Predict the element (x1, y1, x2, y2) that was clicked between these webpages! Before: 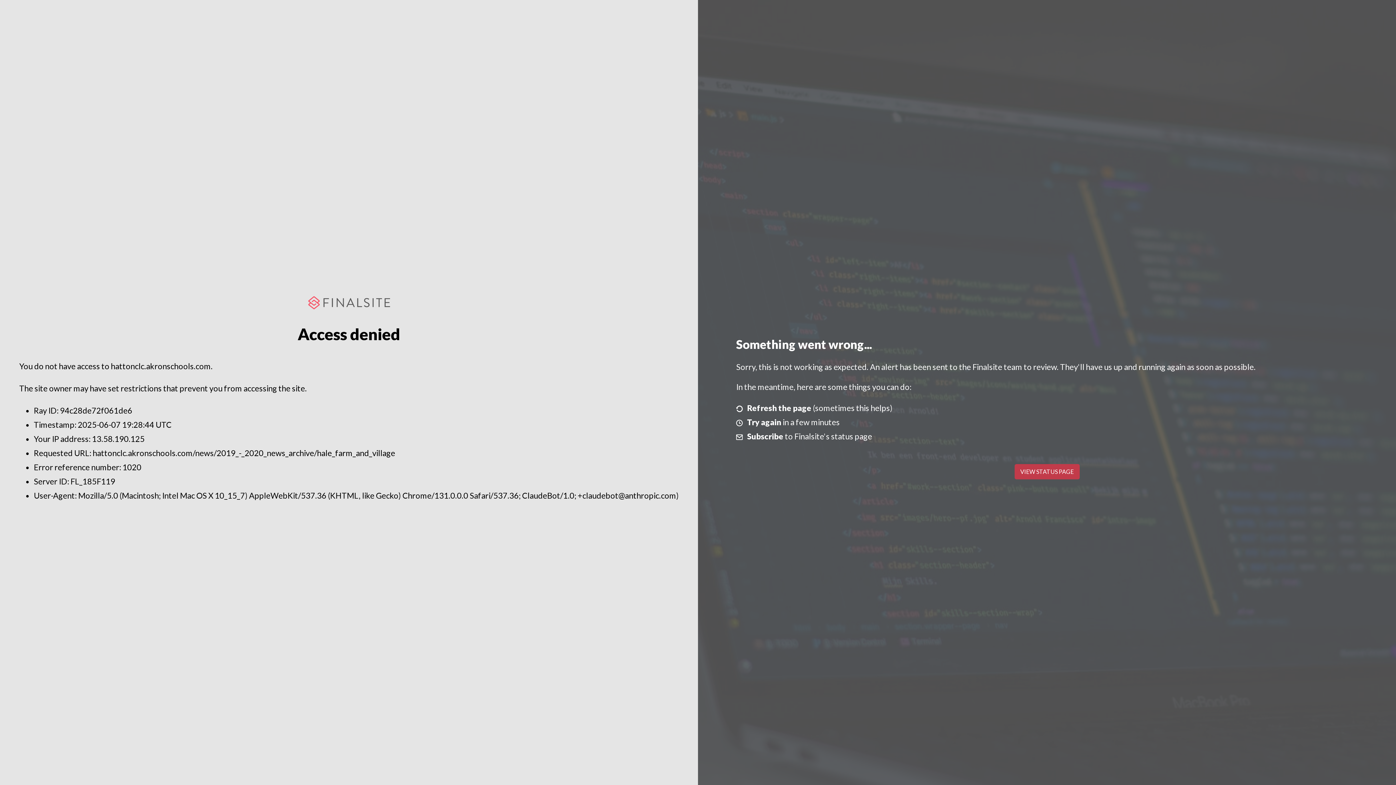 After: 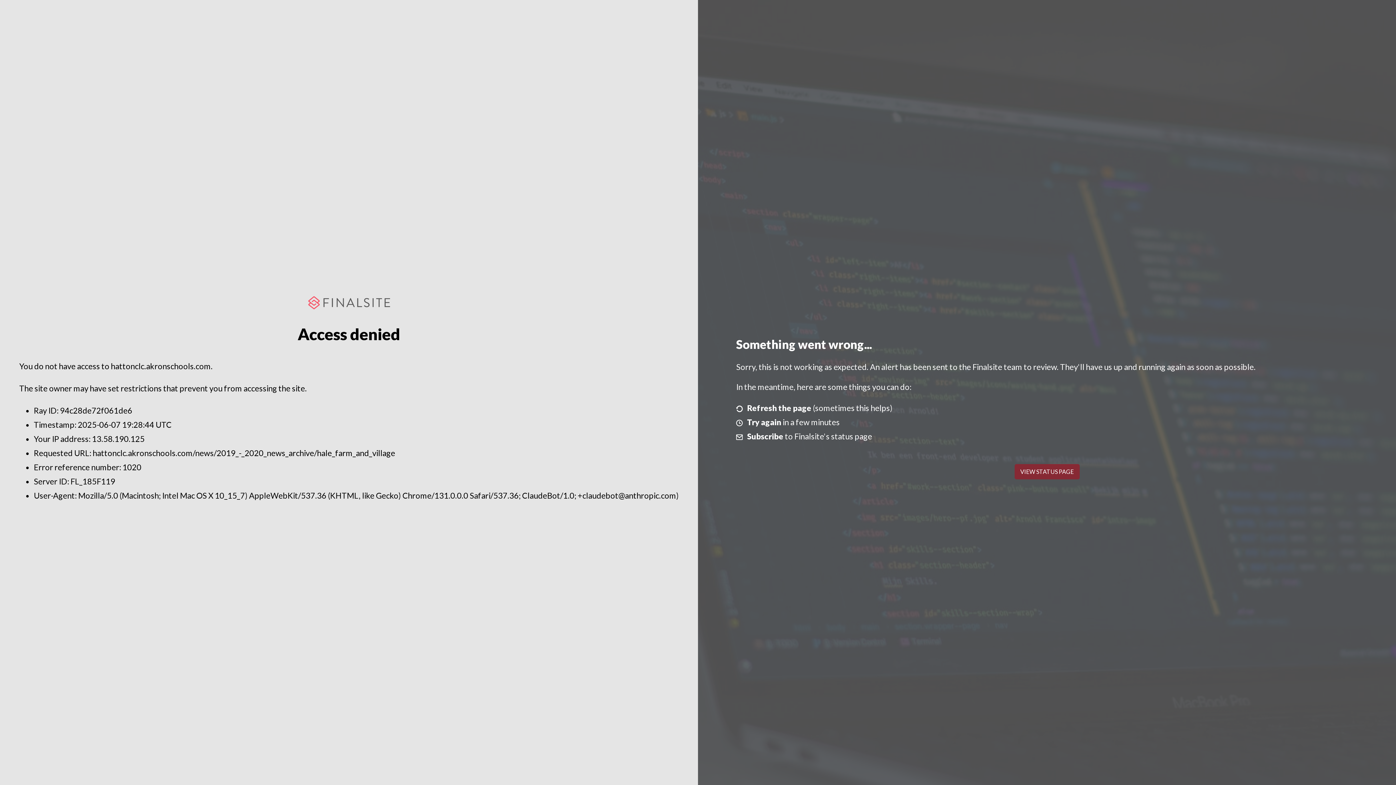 Action: bbox: (1014, 464, 1079, 479) label: VIEW STATUS PAGE